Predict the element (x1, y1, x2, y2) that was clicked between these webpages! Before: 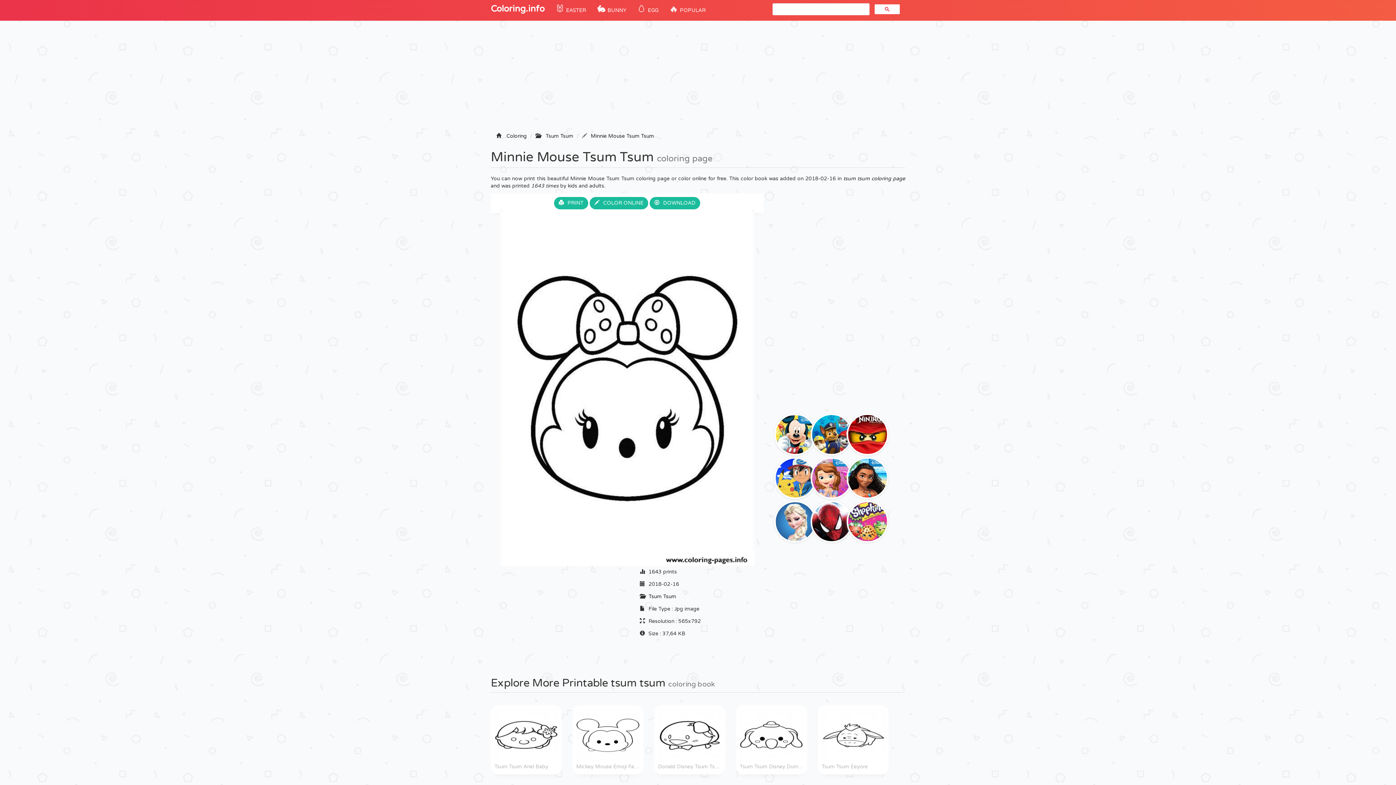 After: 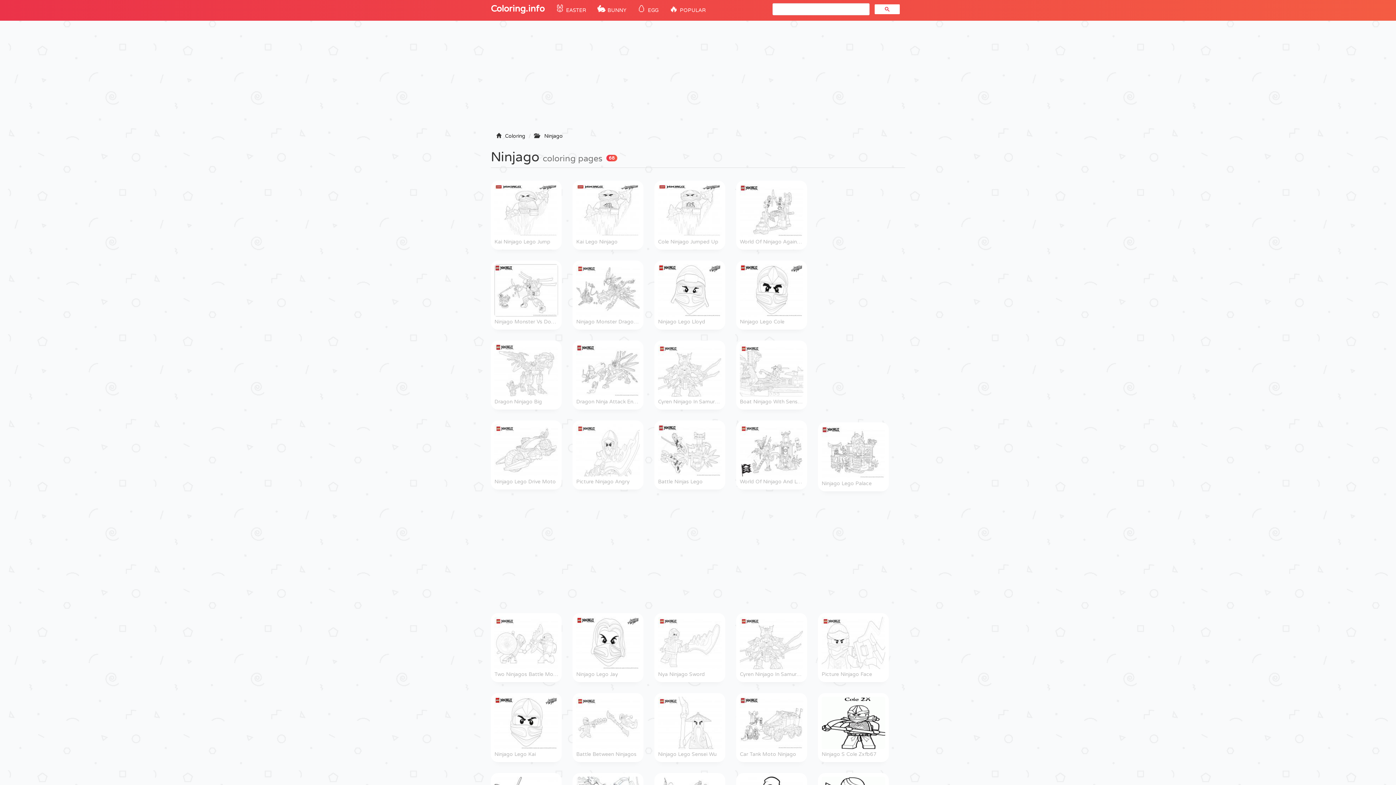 Action: bbox: (846, 432, 888, 438)